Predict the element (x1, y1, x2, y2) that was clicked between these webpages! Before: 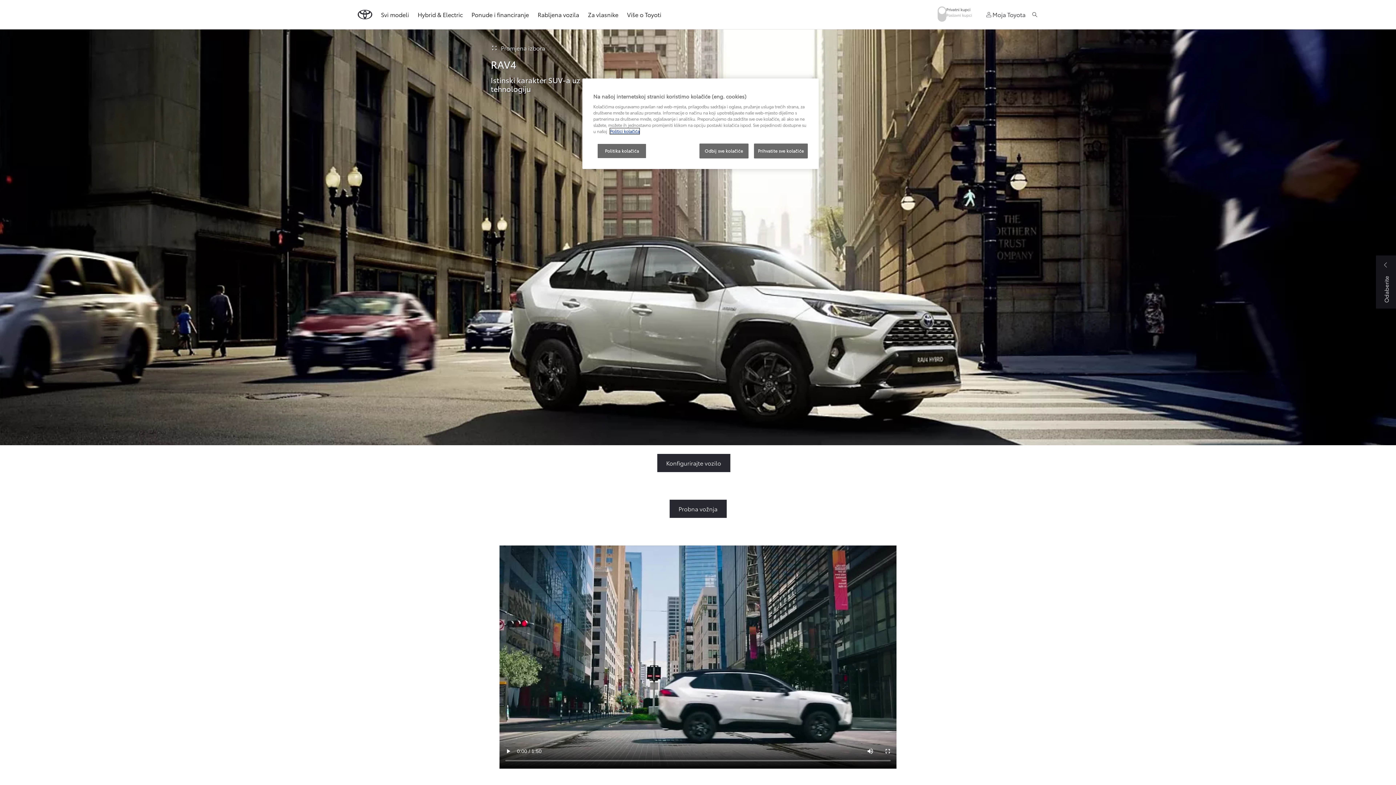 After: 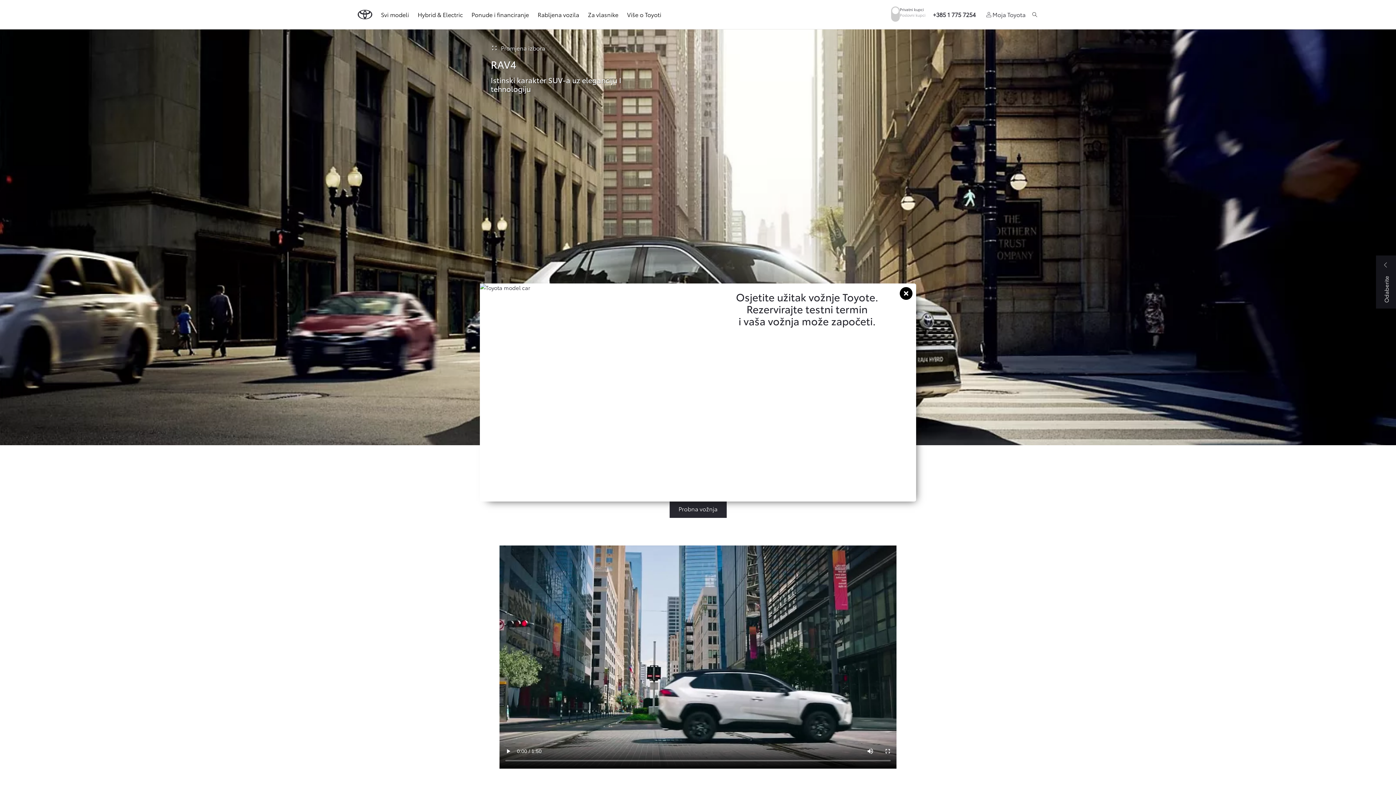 Action: label: Prihvatite sve kolačiće bbox: (754, 143, 808, 158)